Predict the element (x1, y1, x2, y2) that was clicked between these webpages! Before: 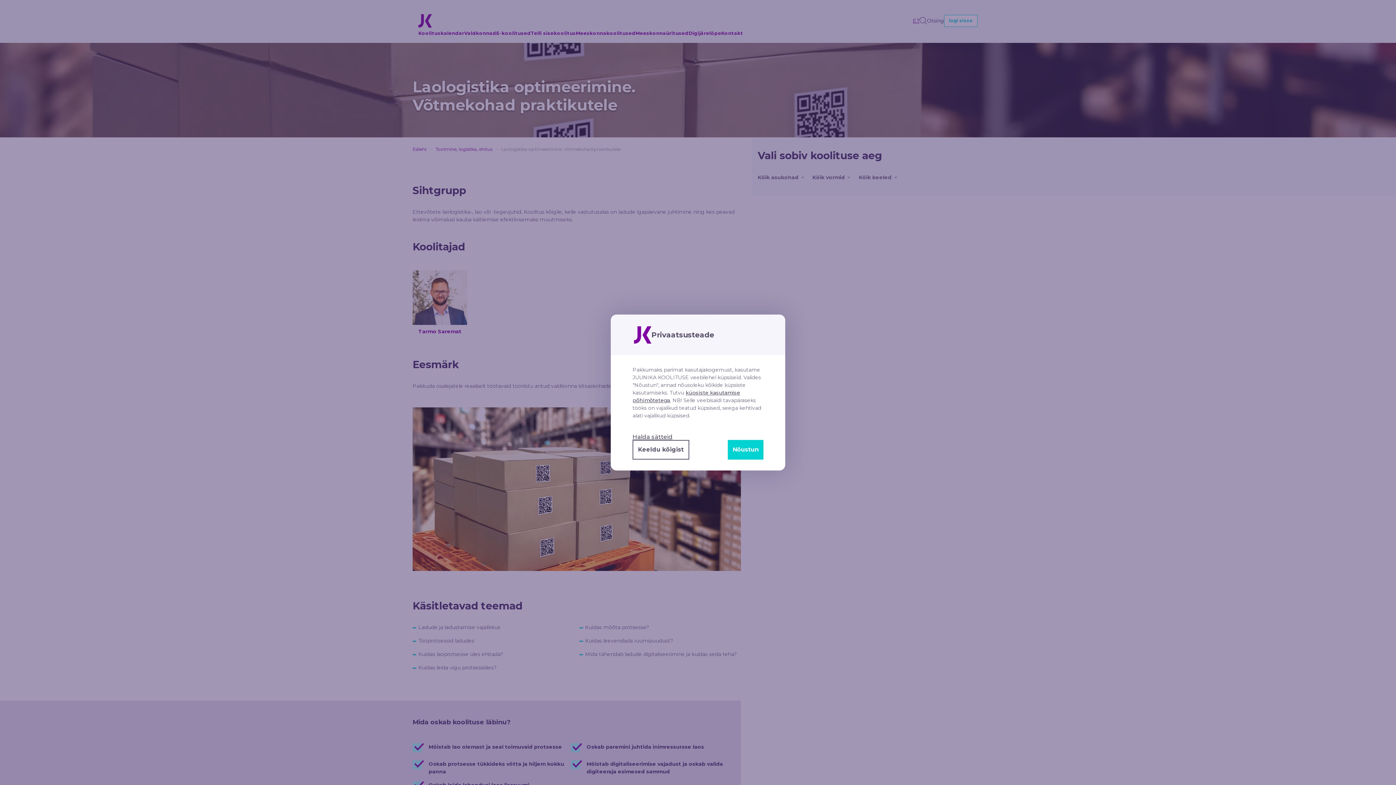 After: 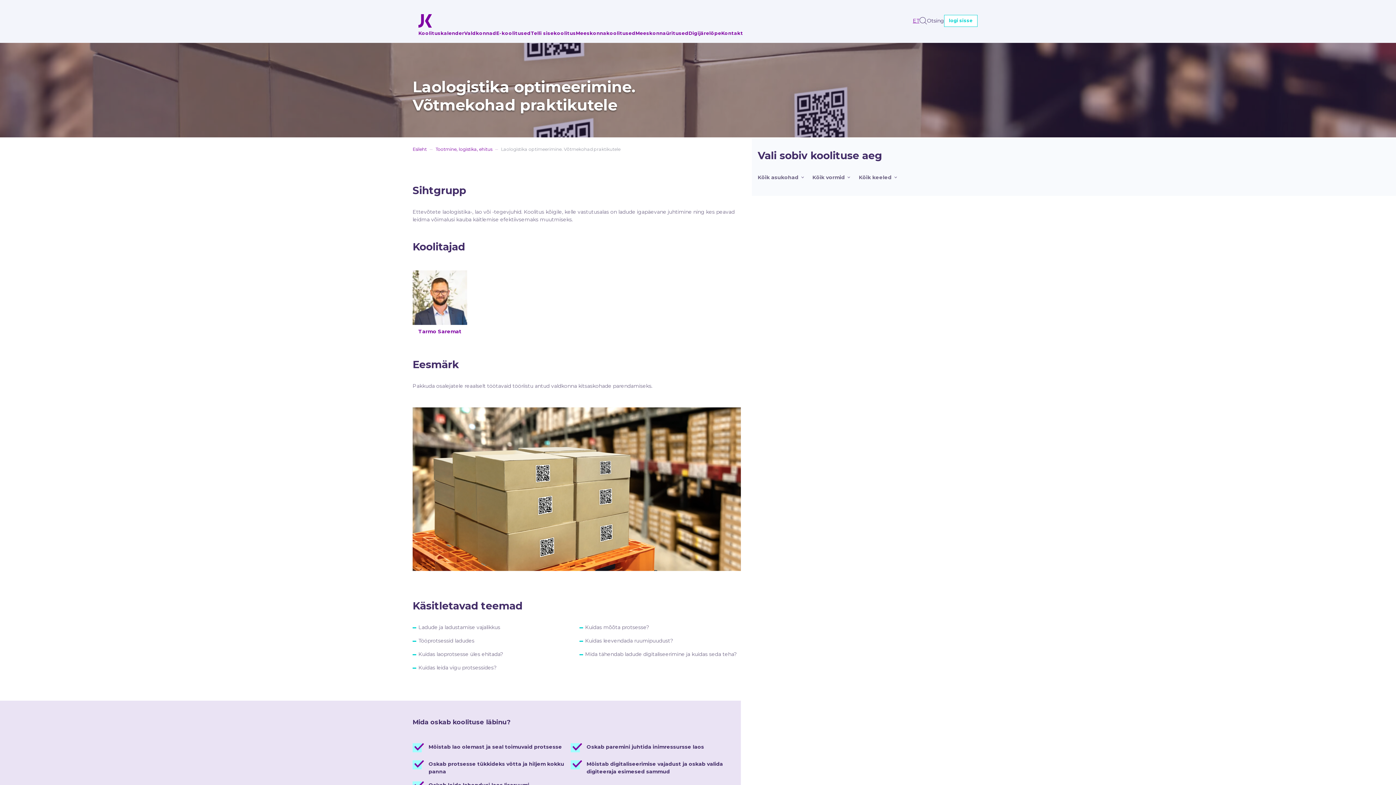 Action: label: Keeldu kõigist bbox: (632, 440, 689, 459)